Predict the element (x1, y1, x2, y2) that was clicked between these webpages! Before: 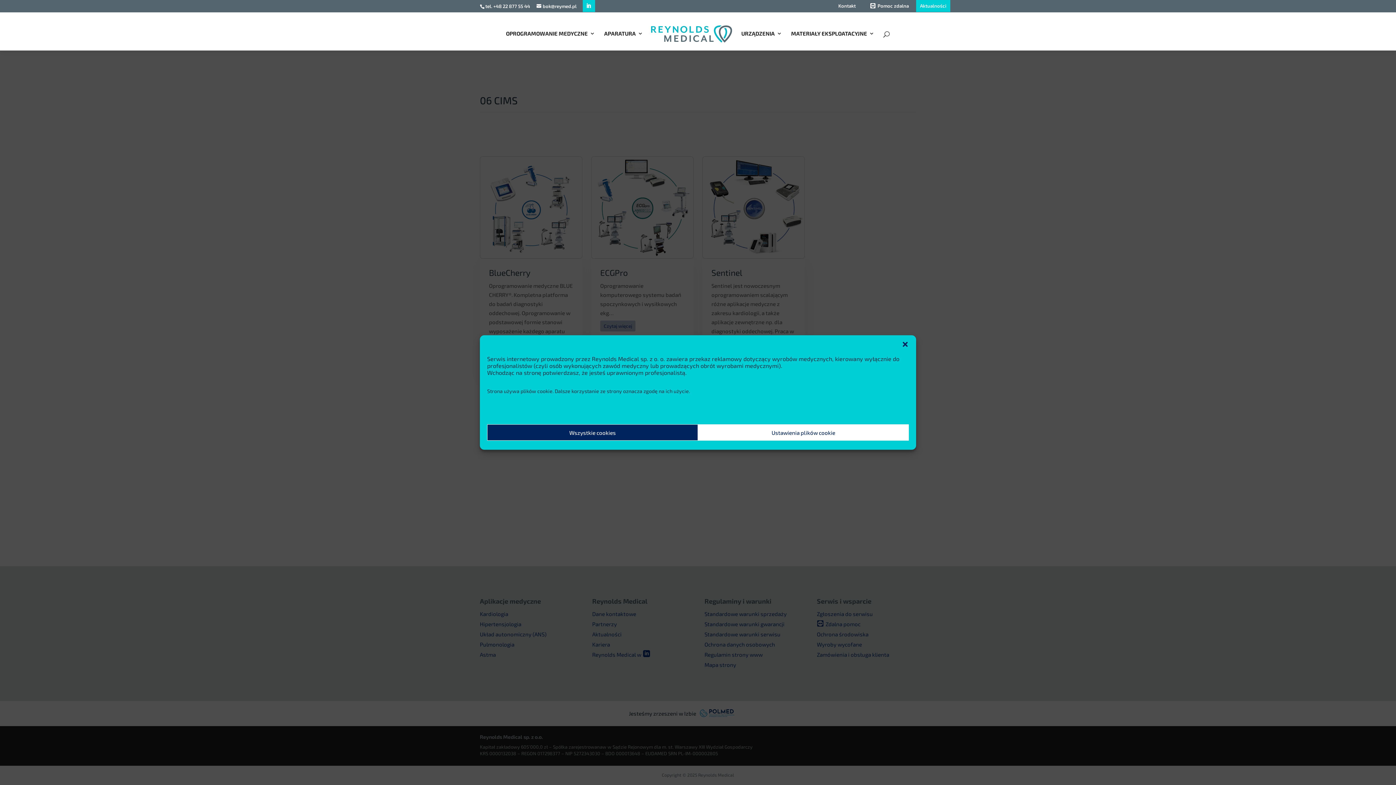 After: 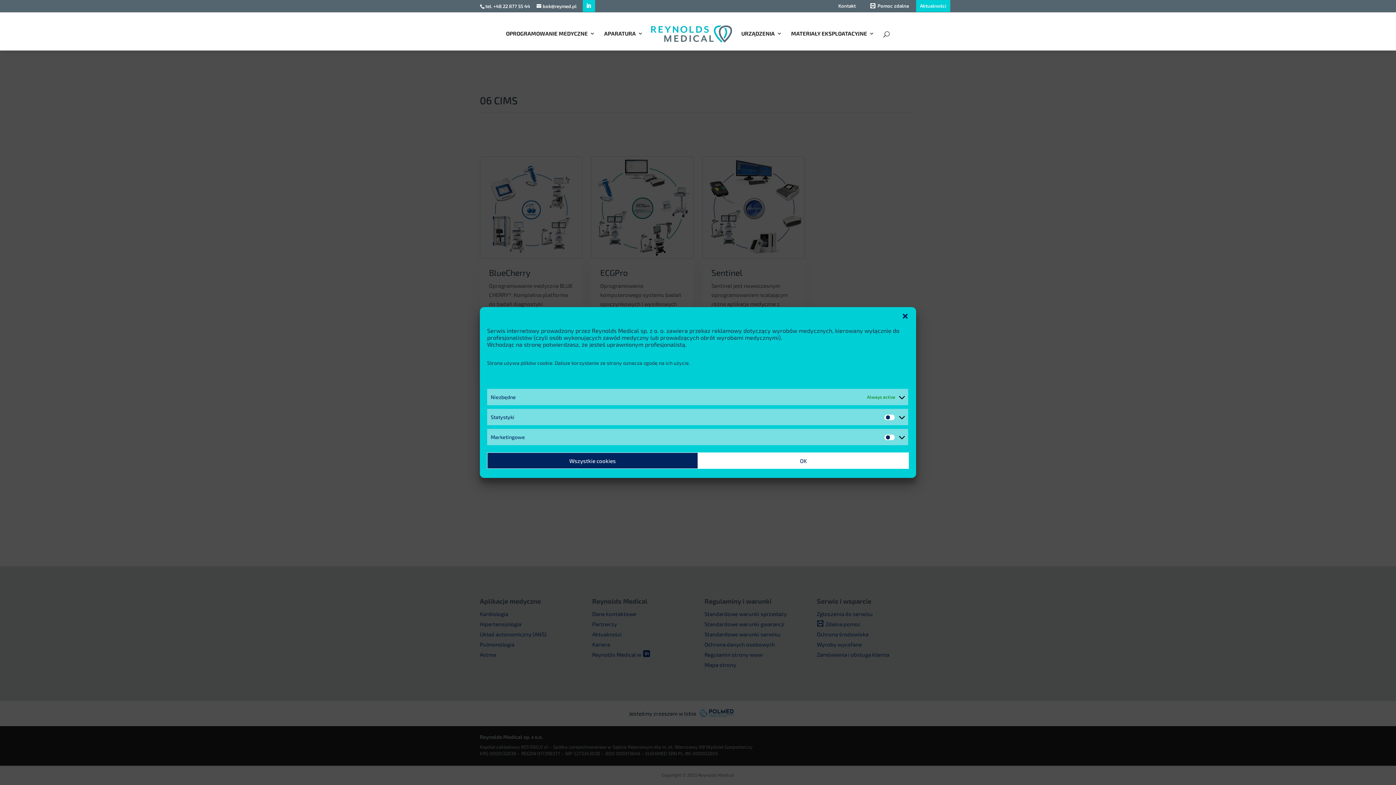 Action: label: Ustawienia plików cookie bbox: (698, 424, 909, 440)